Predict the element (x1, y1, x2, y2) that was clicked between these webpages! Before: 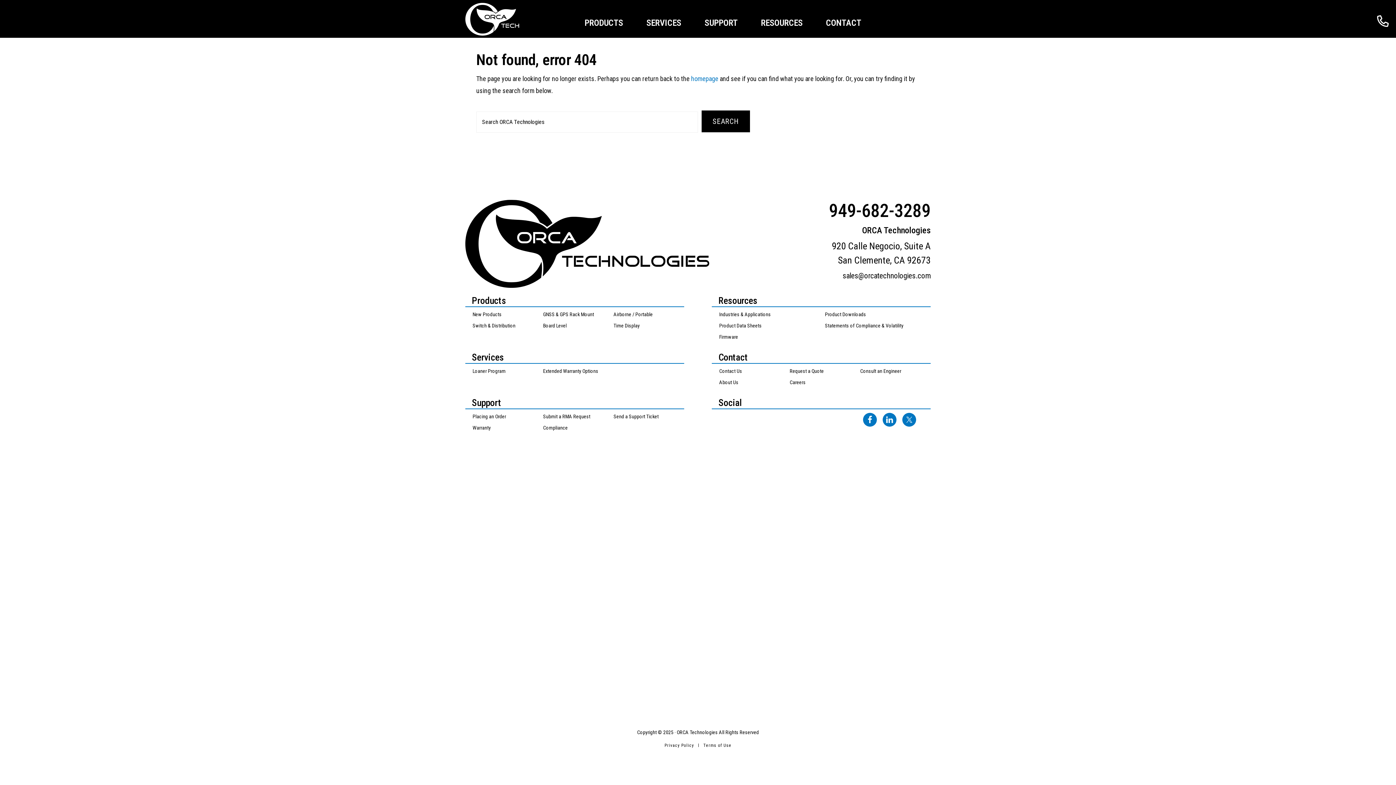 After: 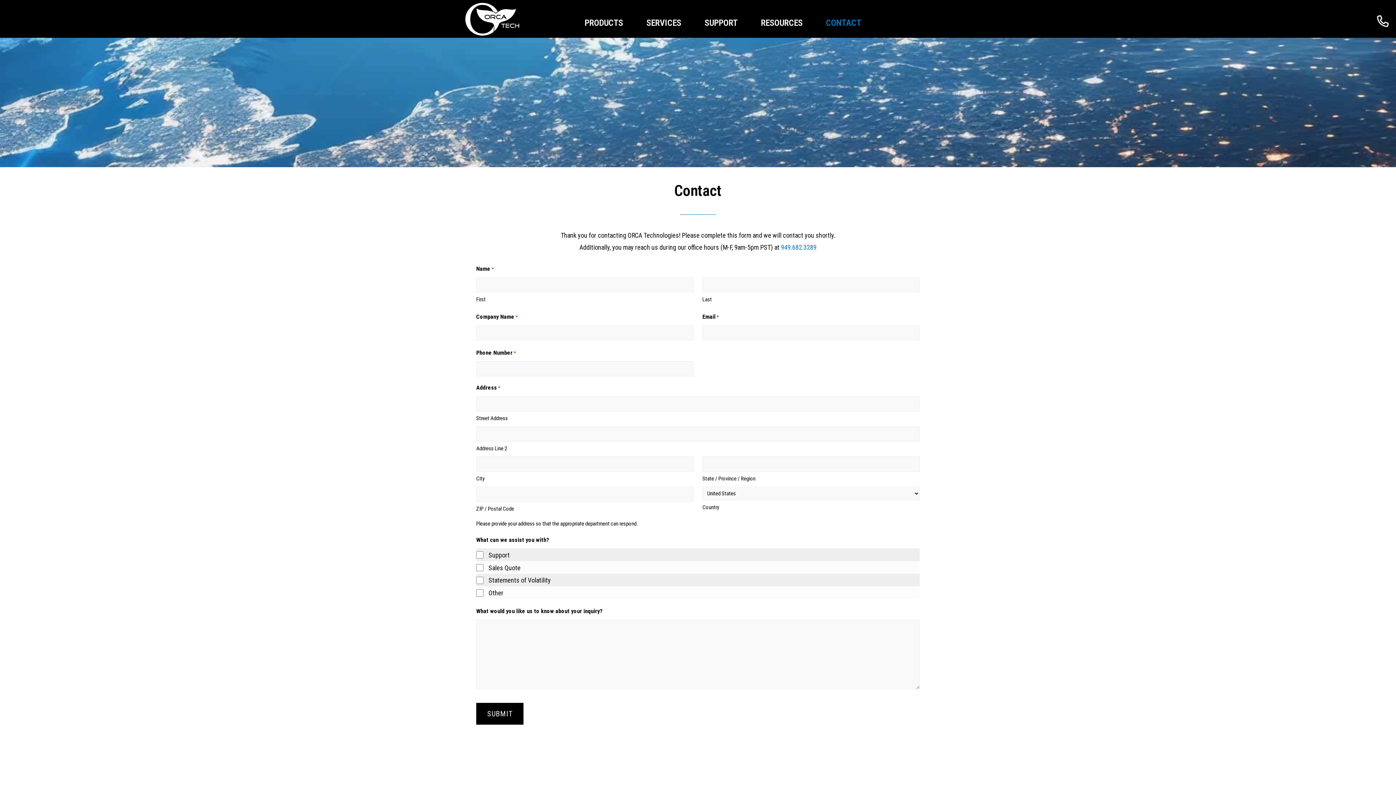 Action: bbox: (719, 368, 742, 374) label: Contact Us